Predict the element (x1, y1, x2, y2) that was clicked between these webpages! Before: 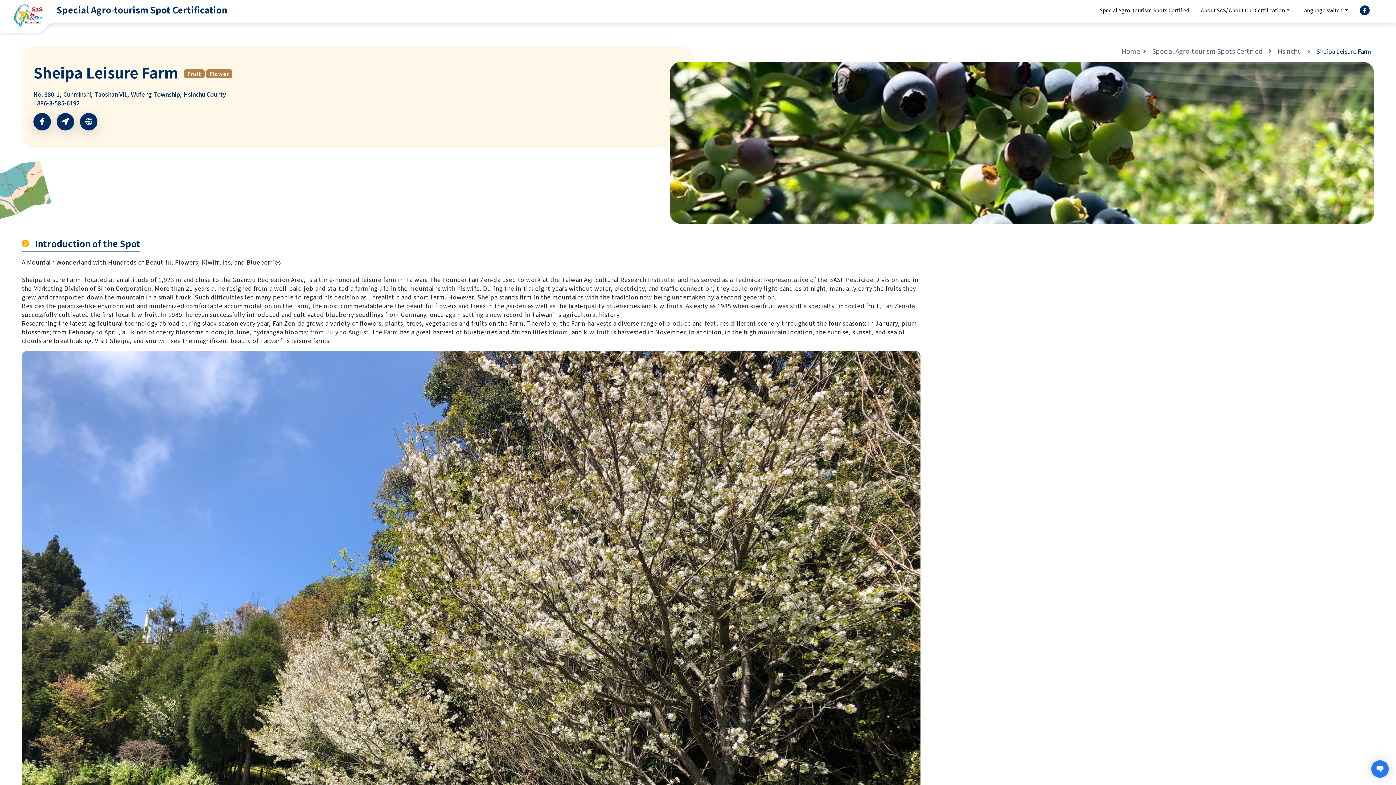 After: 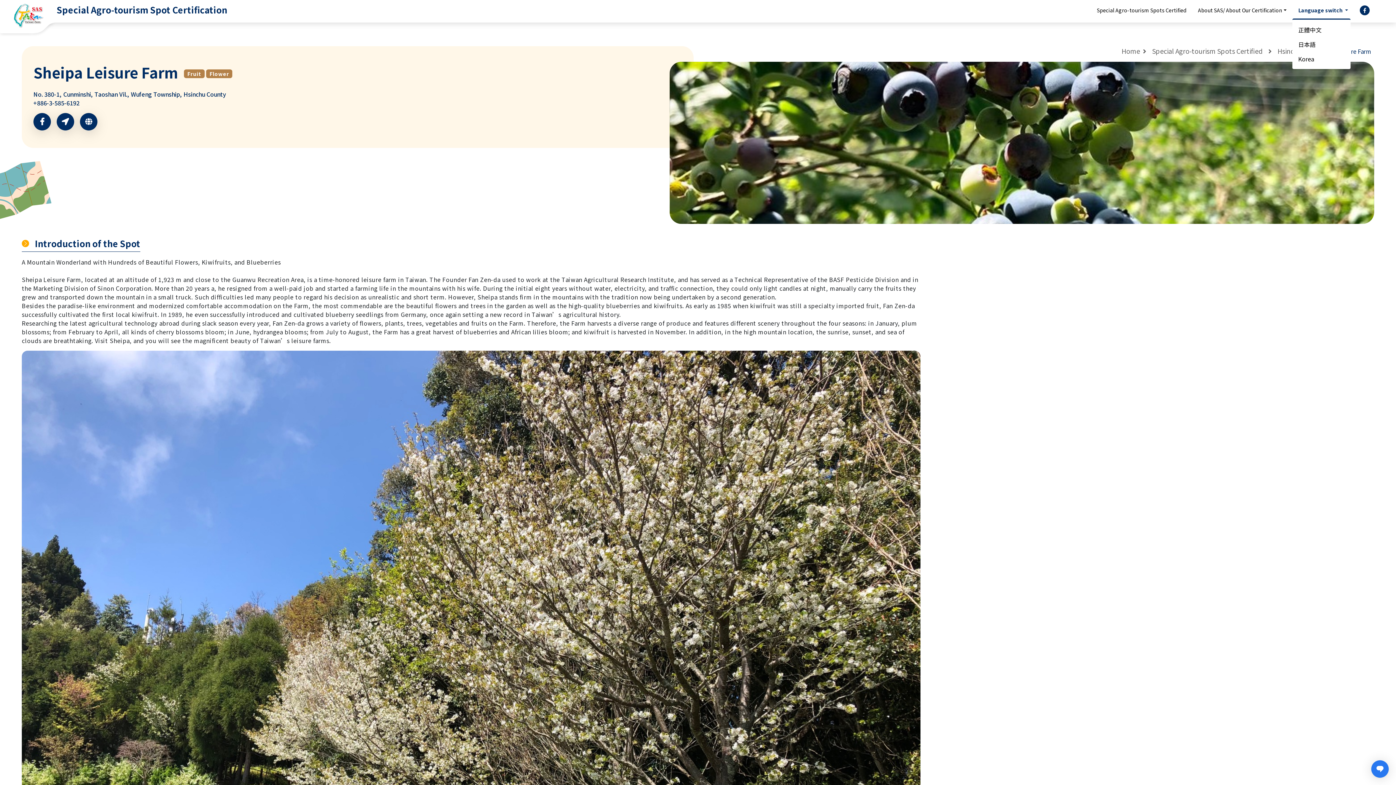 Action: bbox: (1295, 6, 1354, 14) label: Language switch 